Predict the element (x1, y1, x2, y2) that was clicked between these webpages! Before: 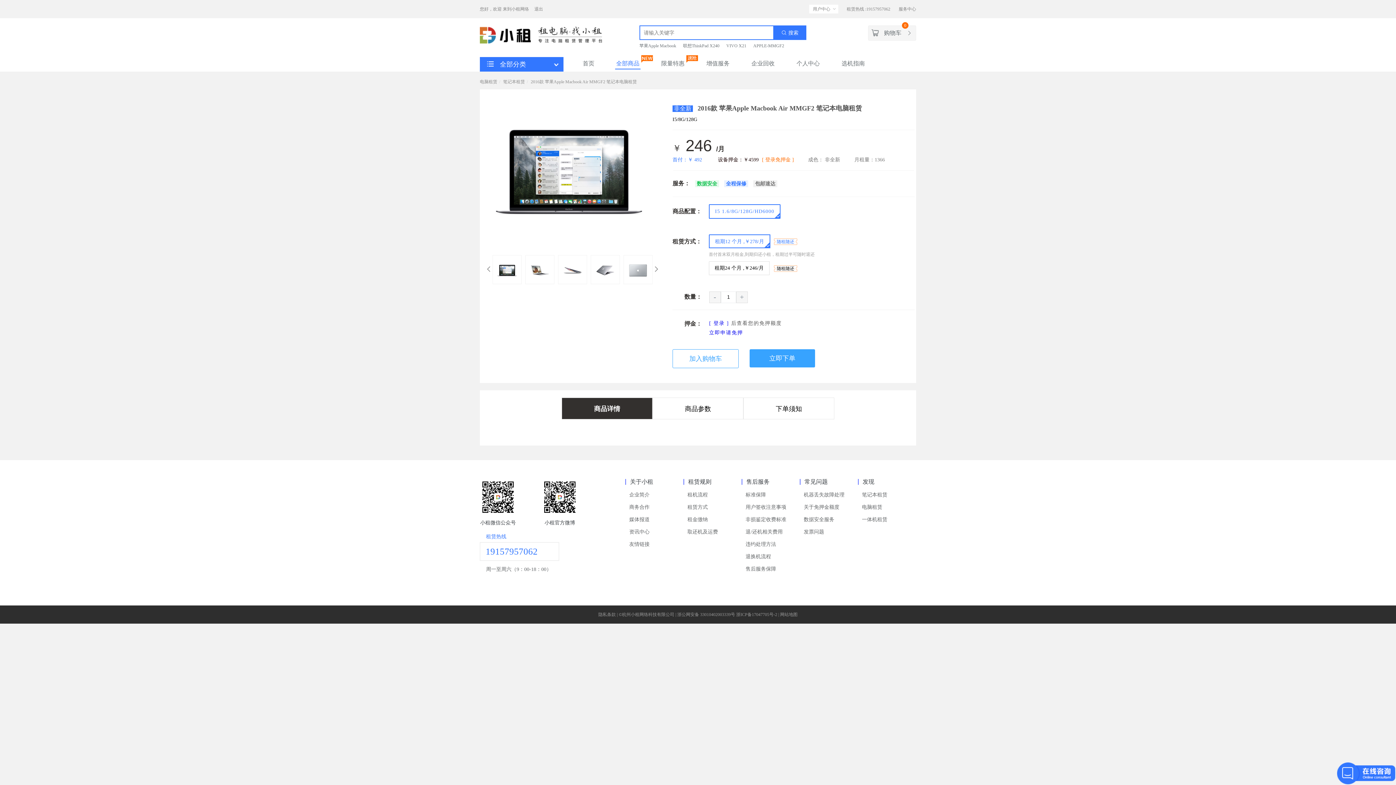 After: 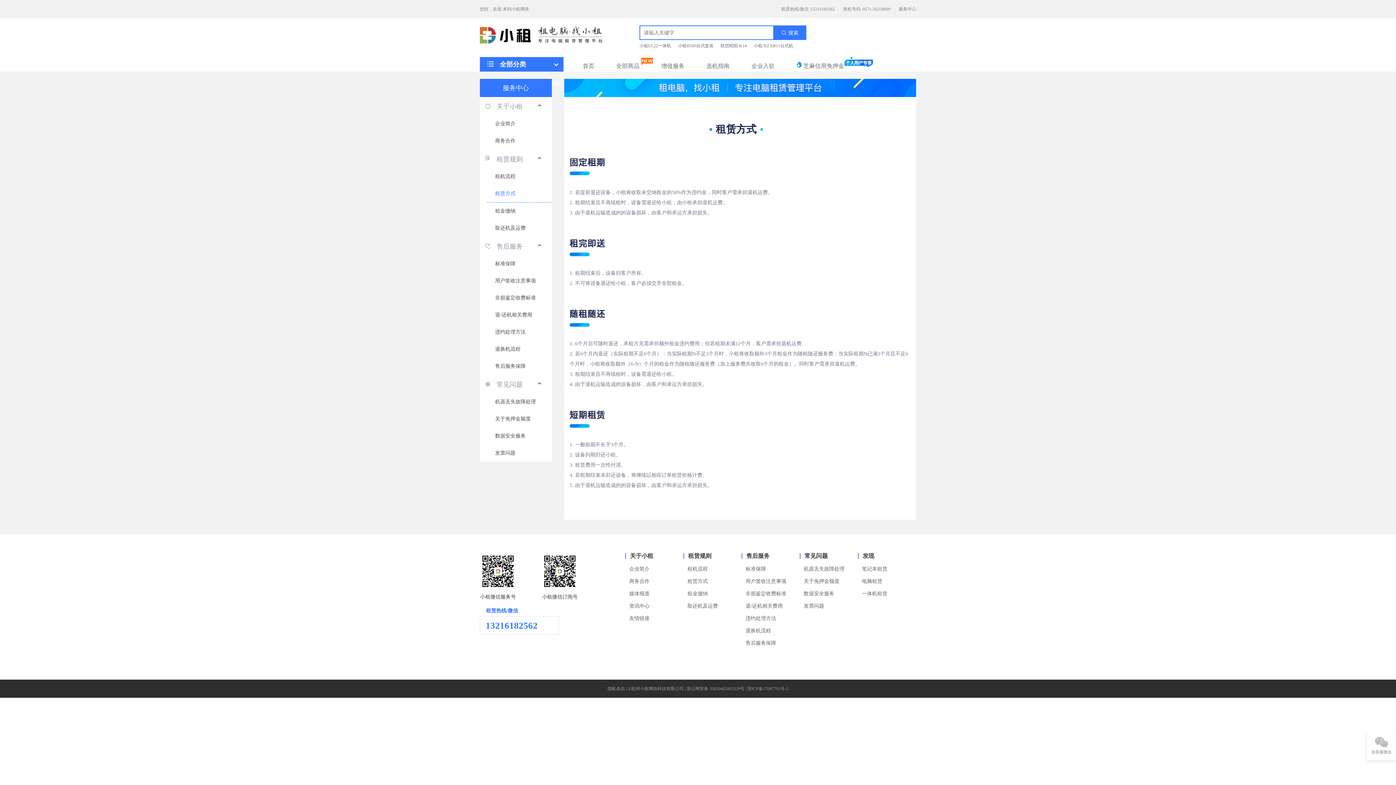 Action: bbox: (687, 504, 708, 510) label: 租赁方式